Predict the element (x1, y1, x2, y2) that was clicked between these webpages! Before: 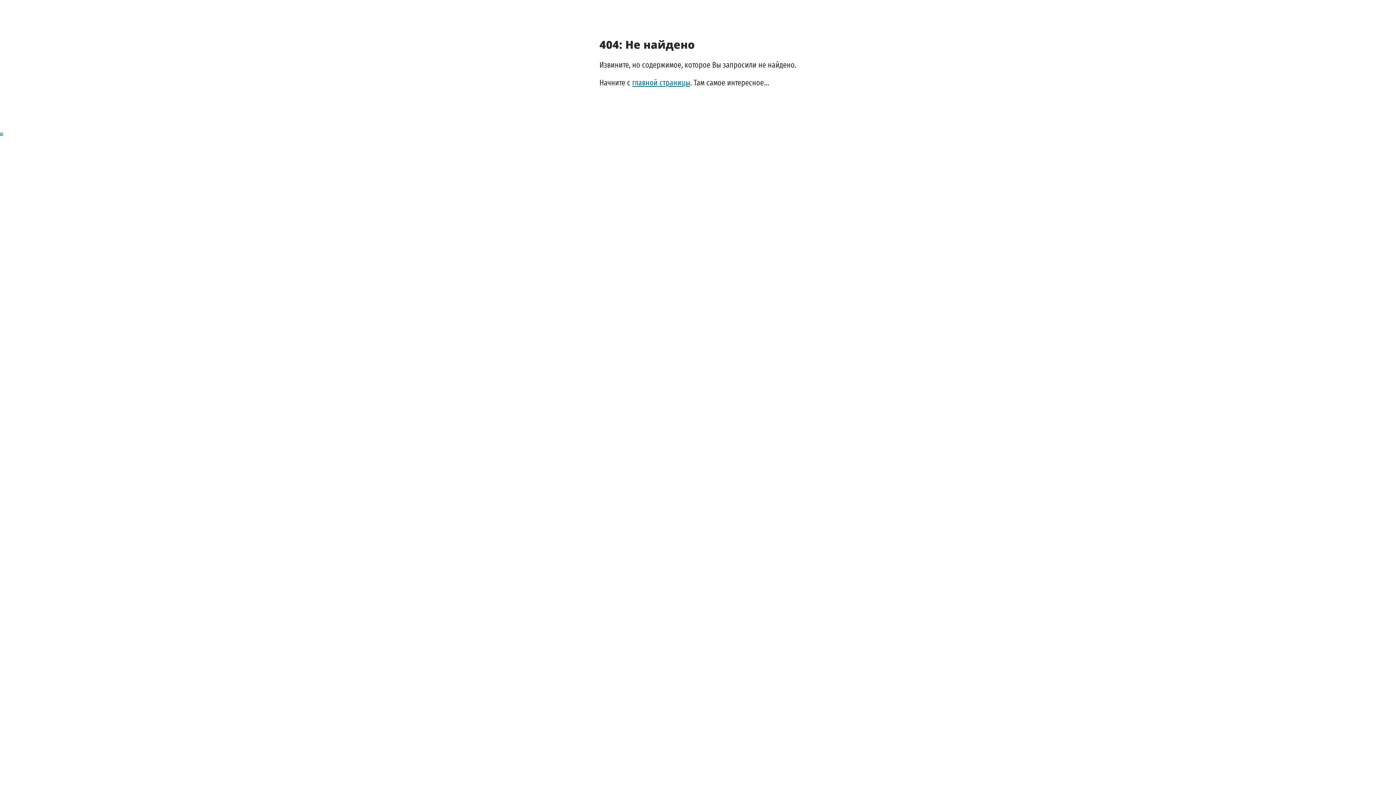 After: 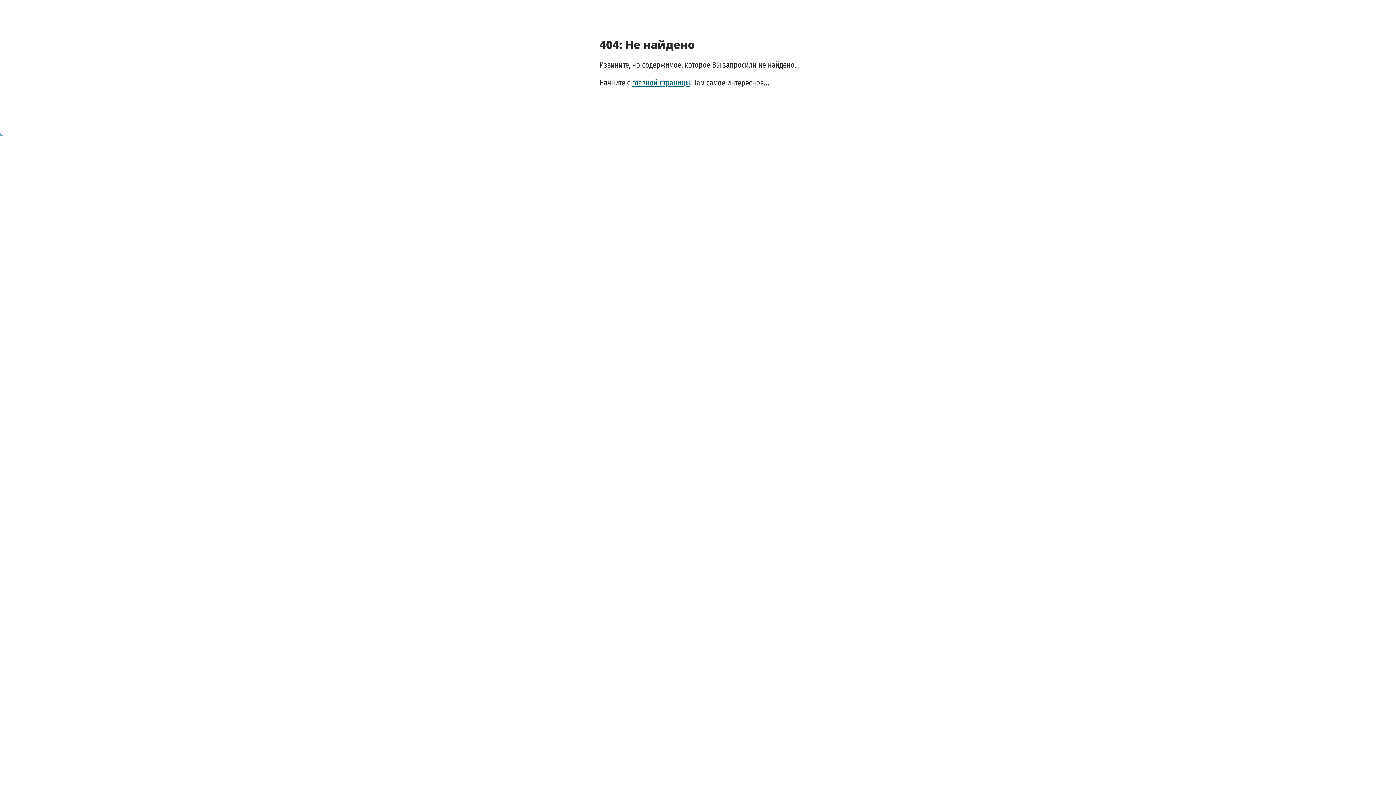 Action: bbox: (0, 128, 3, 138)